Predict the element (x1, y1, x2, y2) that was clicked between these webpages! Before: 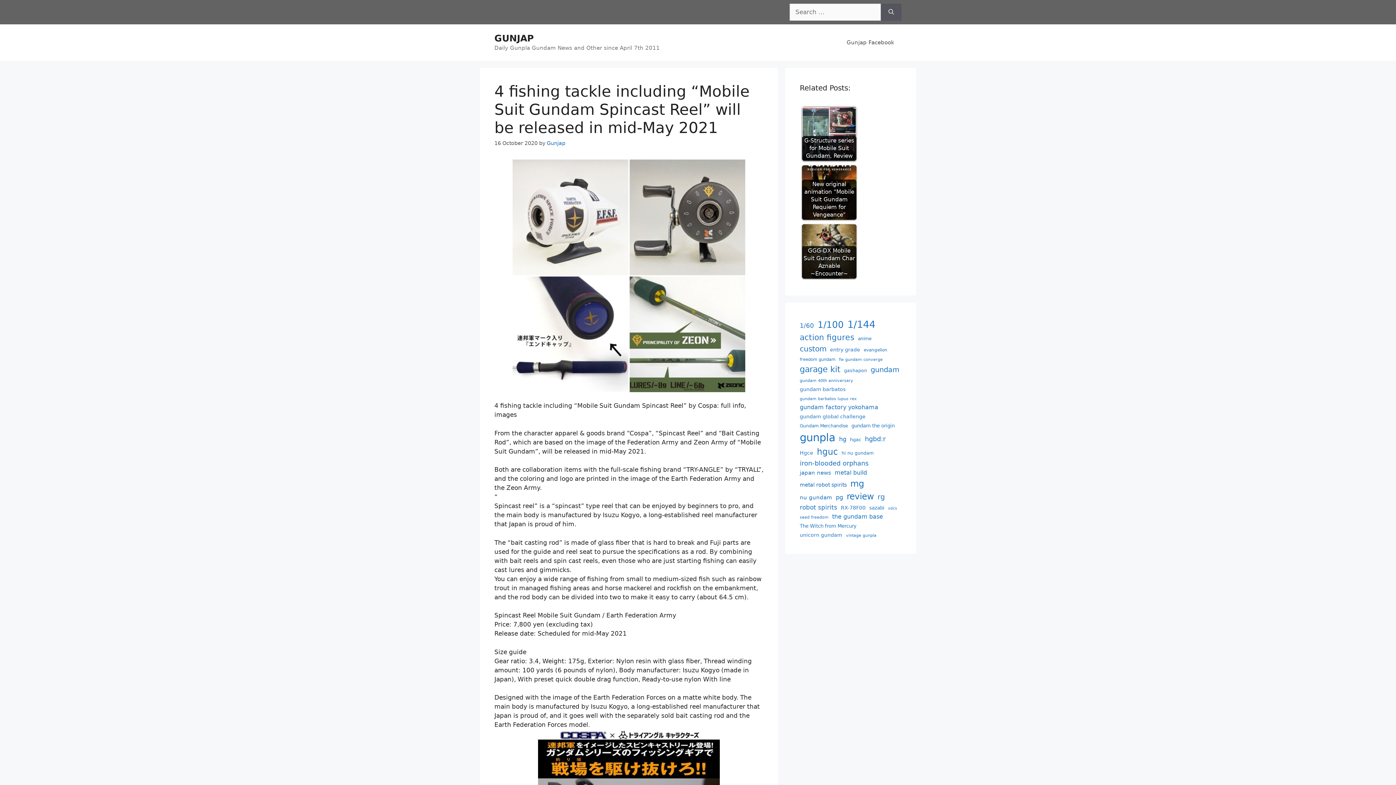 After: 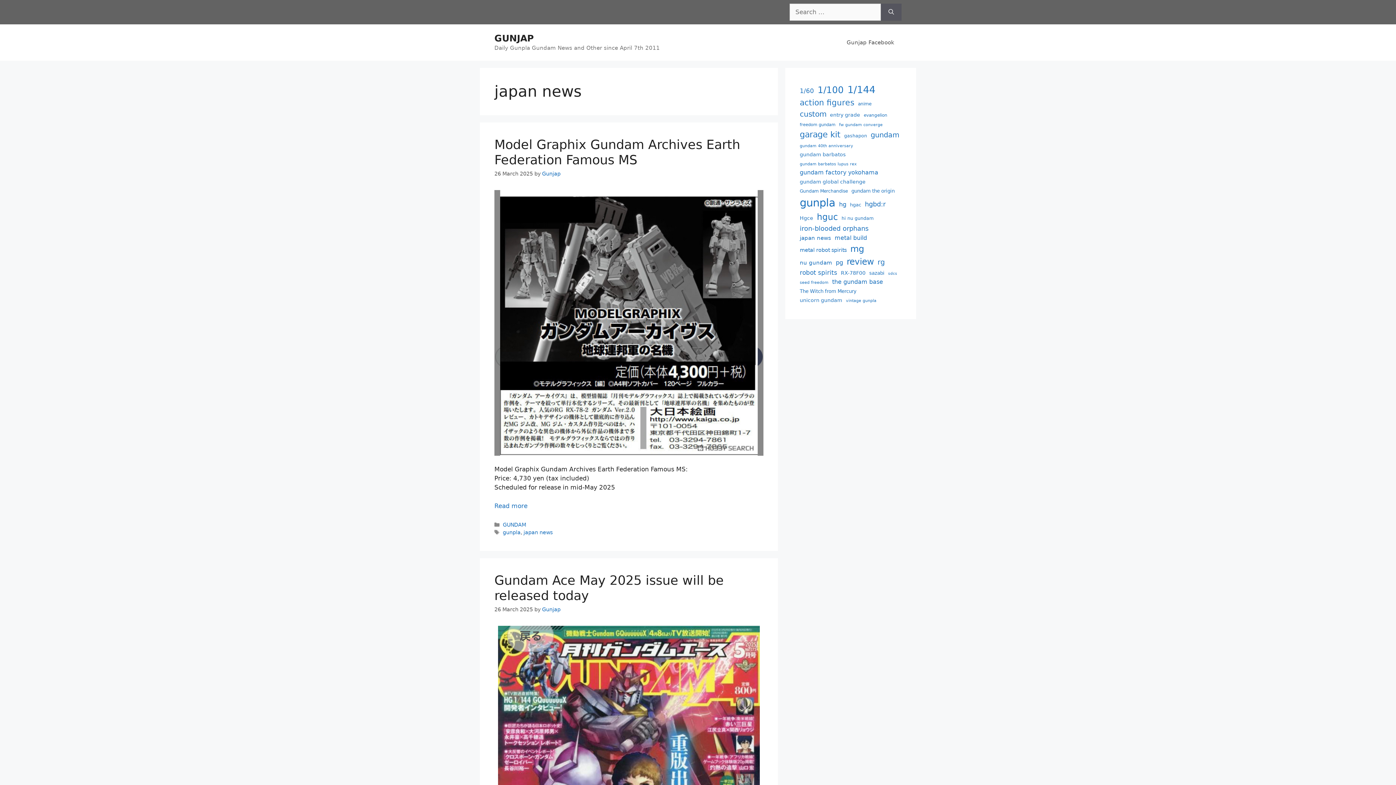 Action: bbox: (800, 469, 831, 477) label: japan news (70 items)